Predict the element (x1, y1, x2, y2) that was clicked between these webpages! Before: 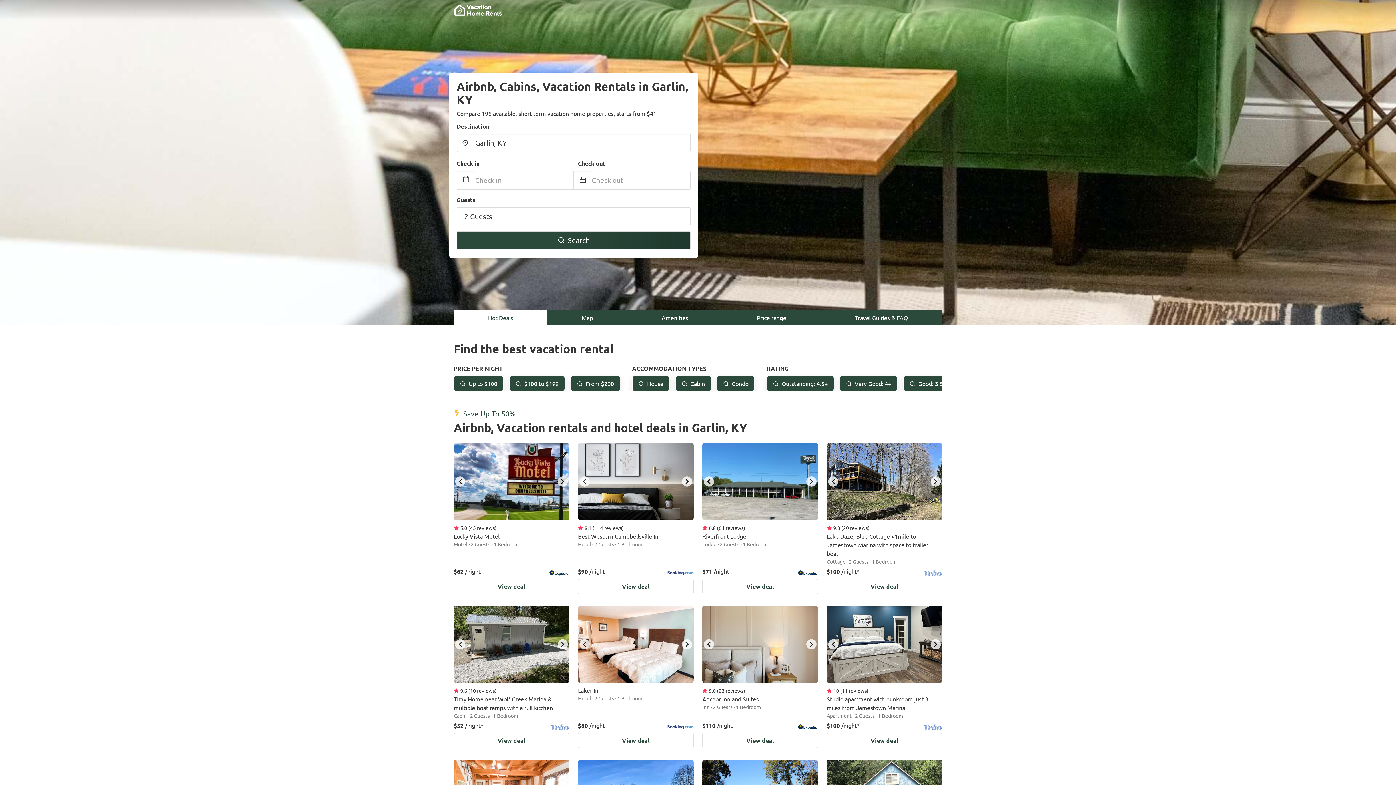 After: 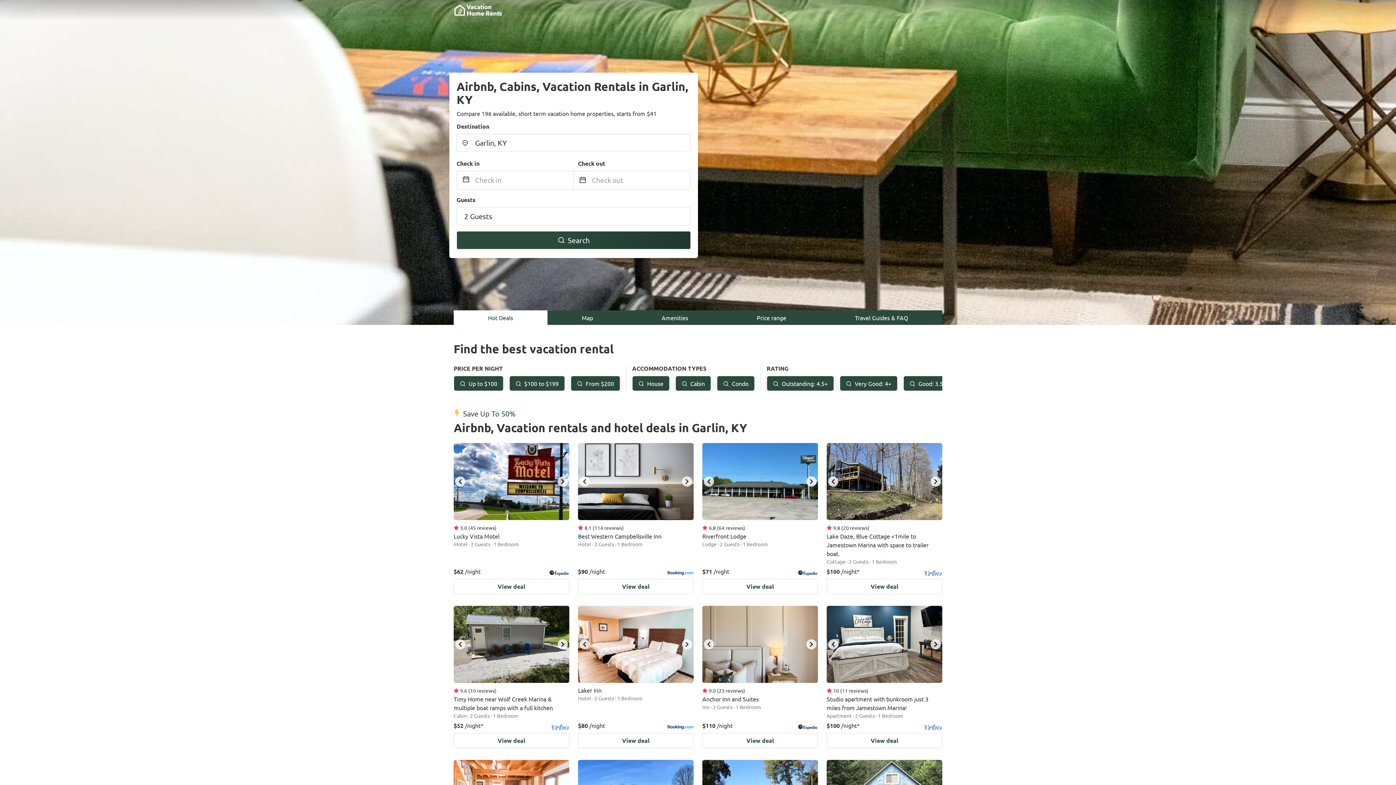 Action: bbox: (722, 310, 820, 325) label: Price range